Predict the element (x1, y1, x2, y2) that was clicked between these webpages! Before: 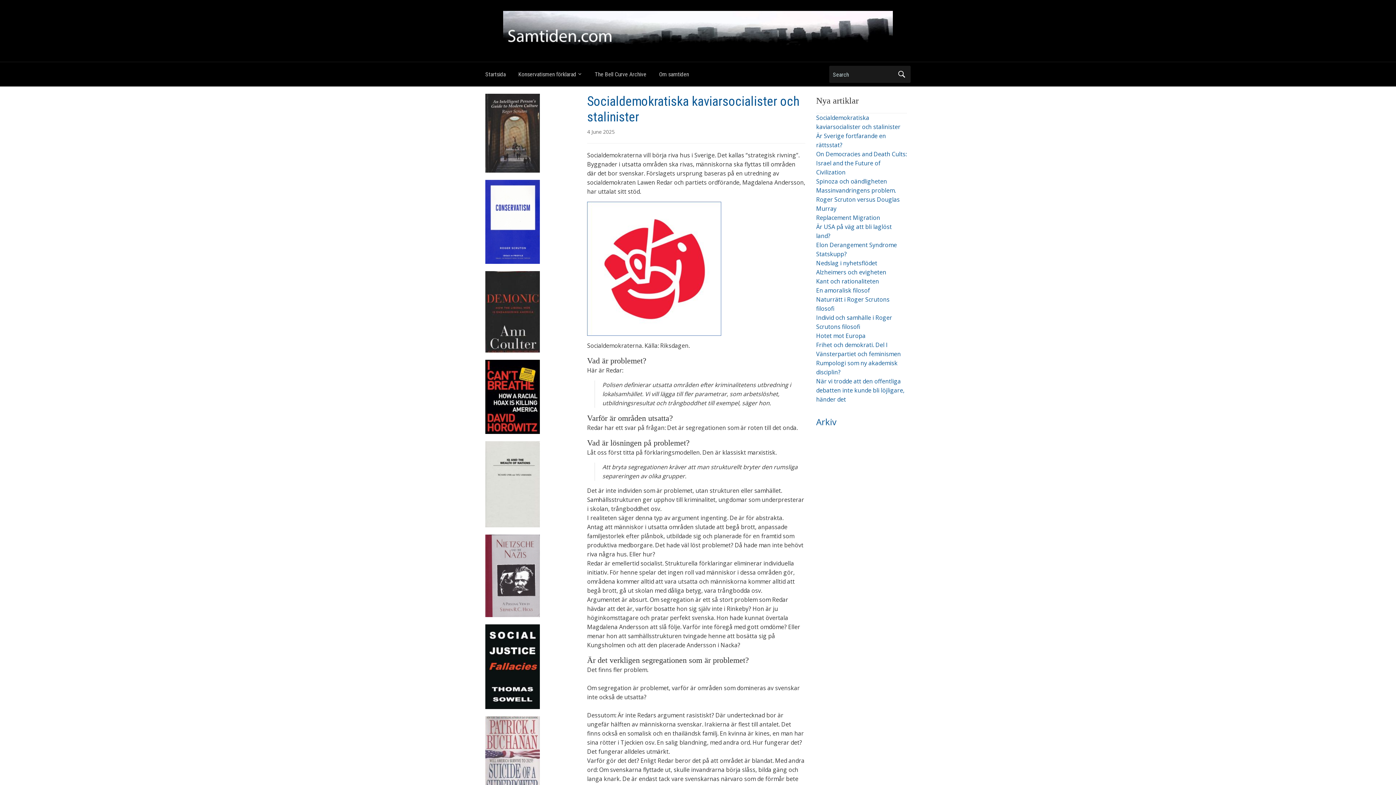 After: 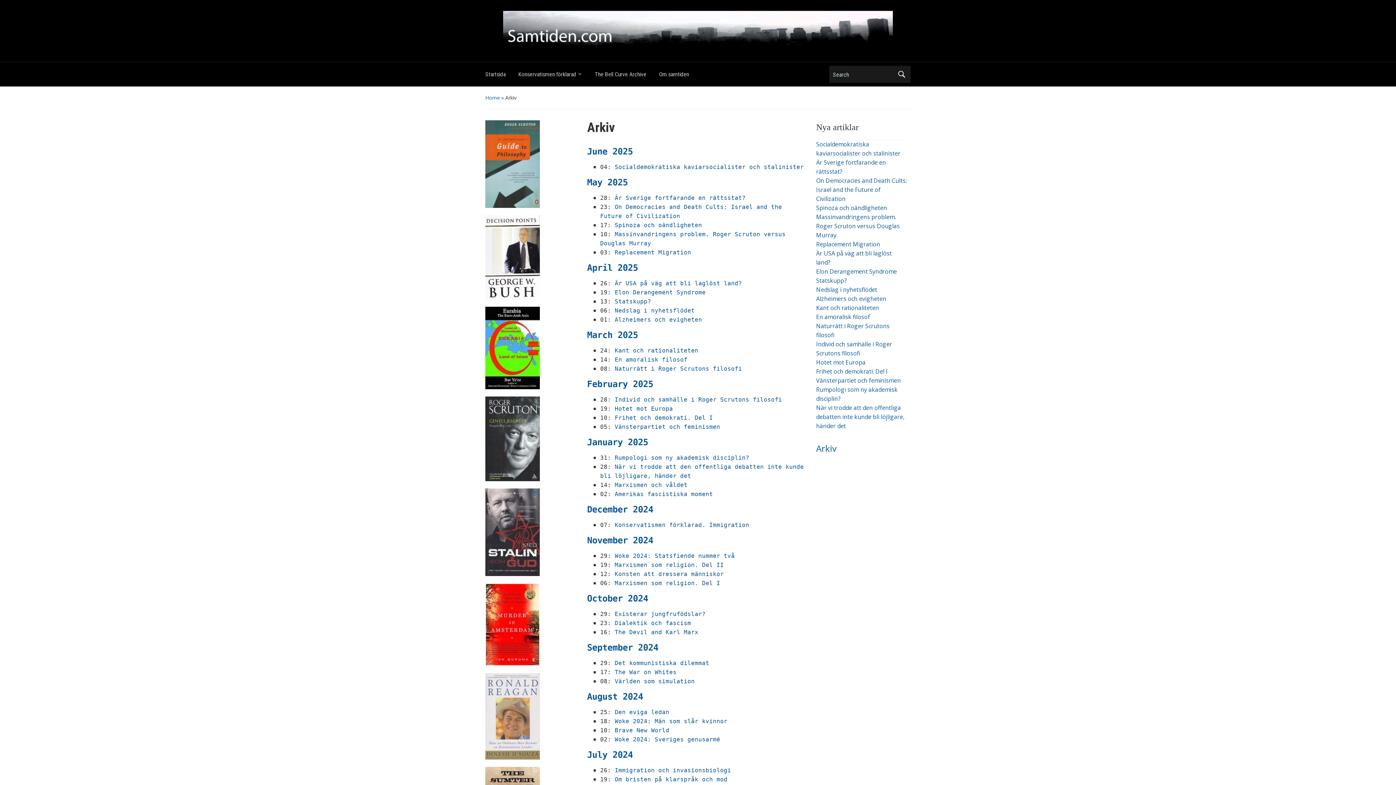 Action: label: Arkiv bbox: (816, 416, 836, 428)